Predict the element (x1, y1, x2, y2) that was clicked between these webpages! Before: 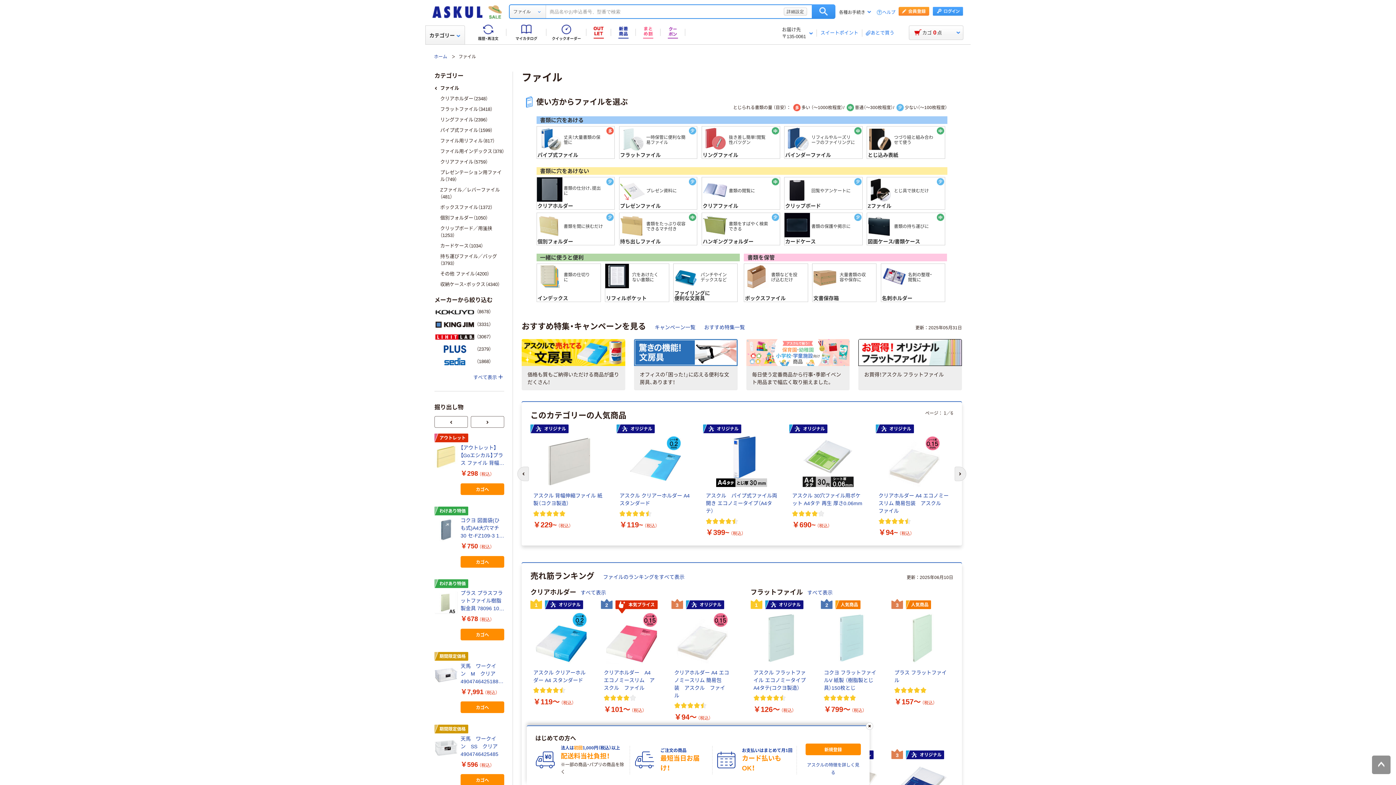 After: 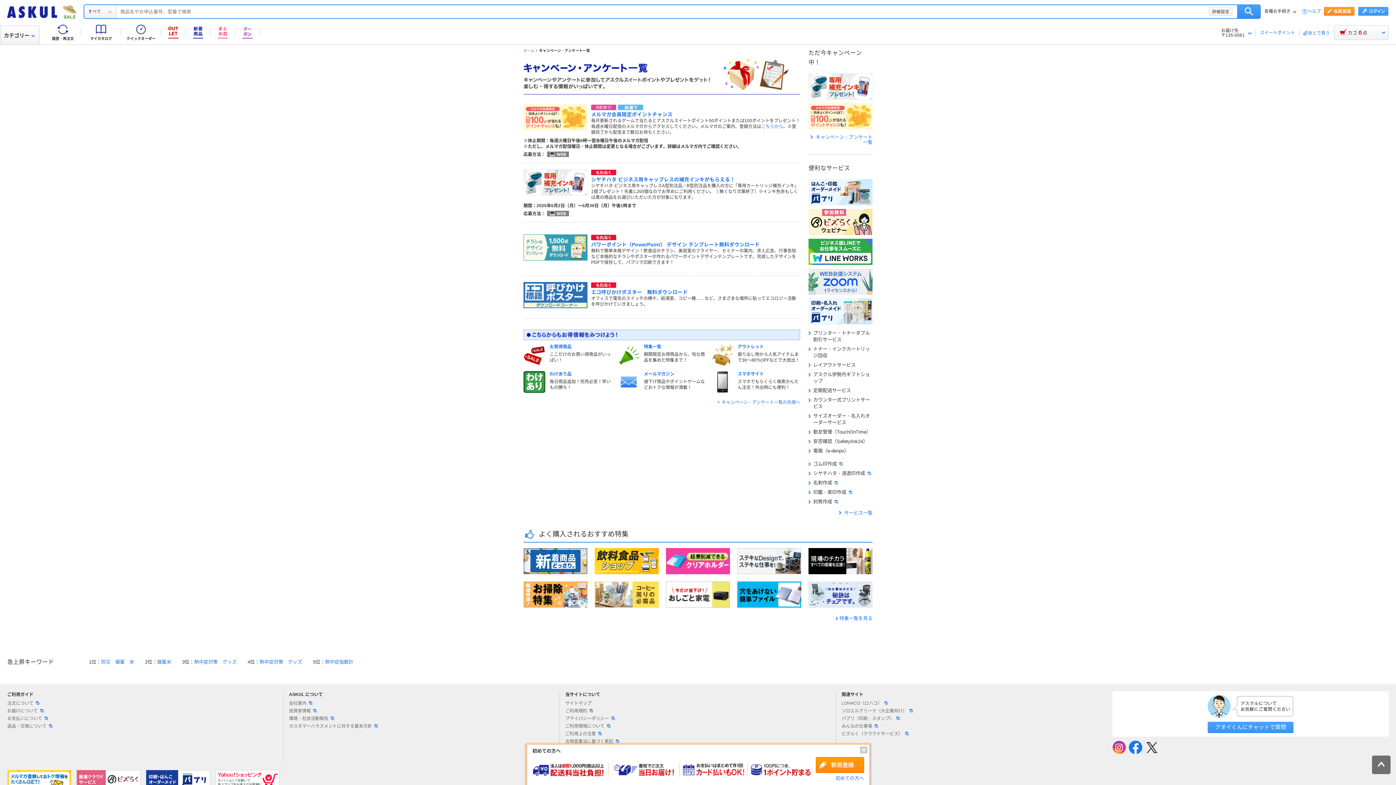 Action: bbox: (654, 324, 695, 330) label: キャンペーン一覧